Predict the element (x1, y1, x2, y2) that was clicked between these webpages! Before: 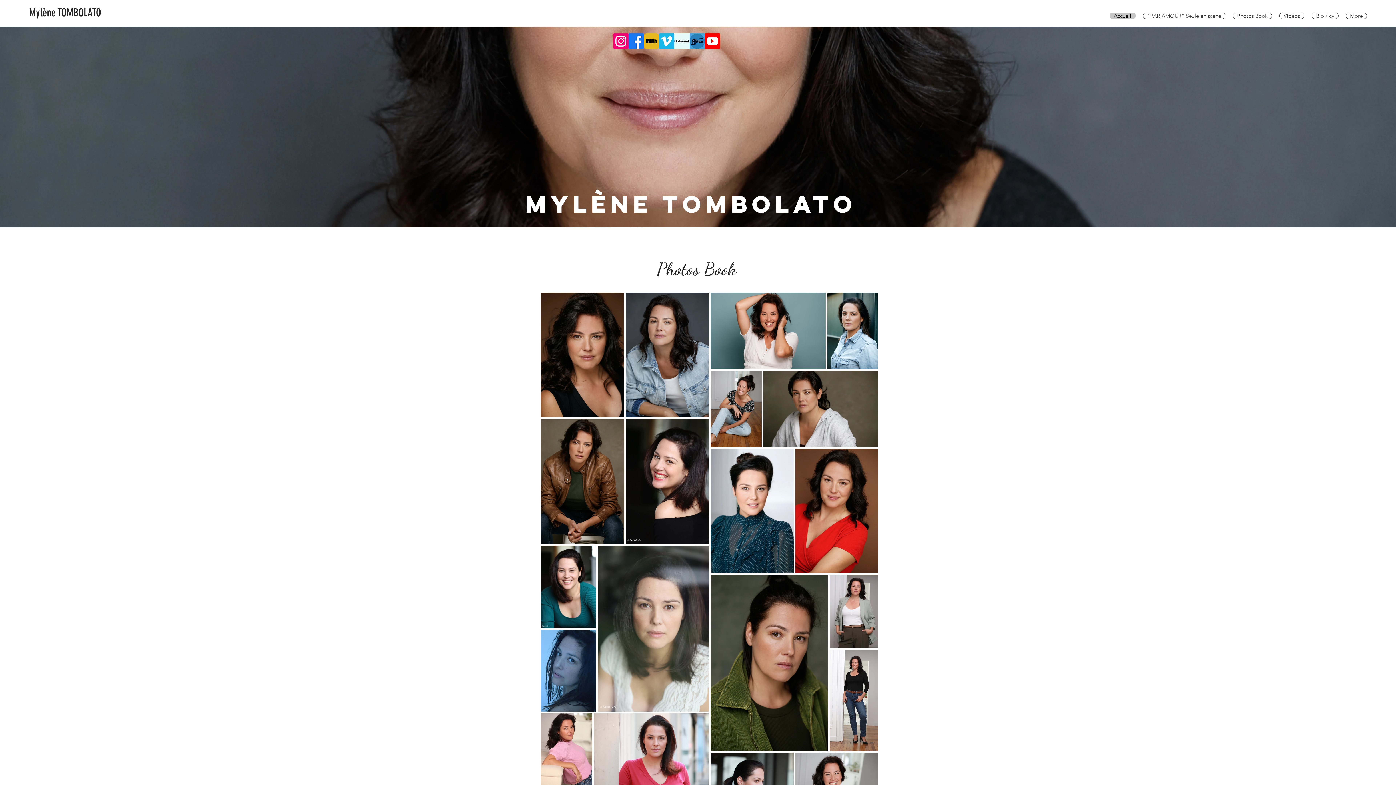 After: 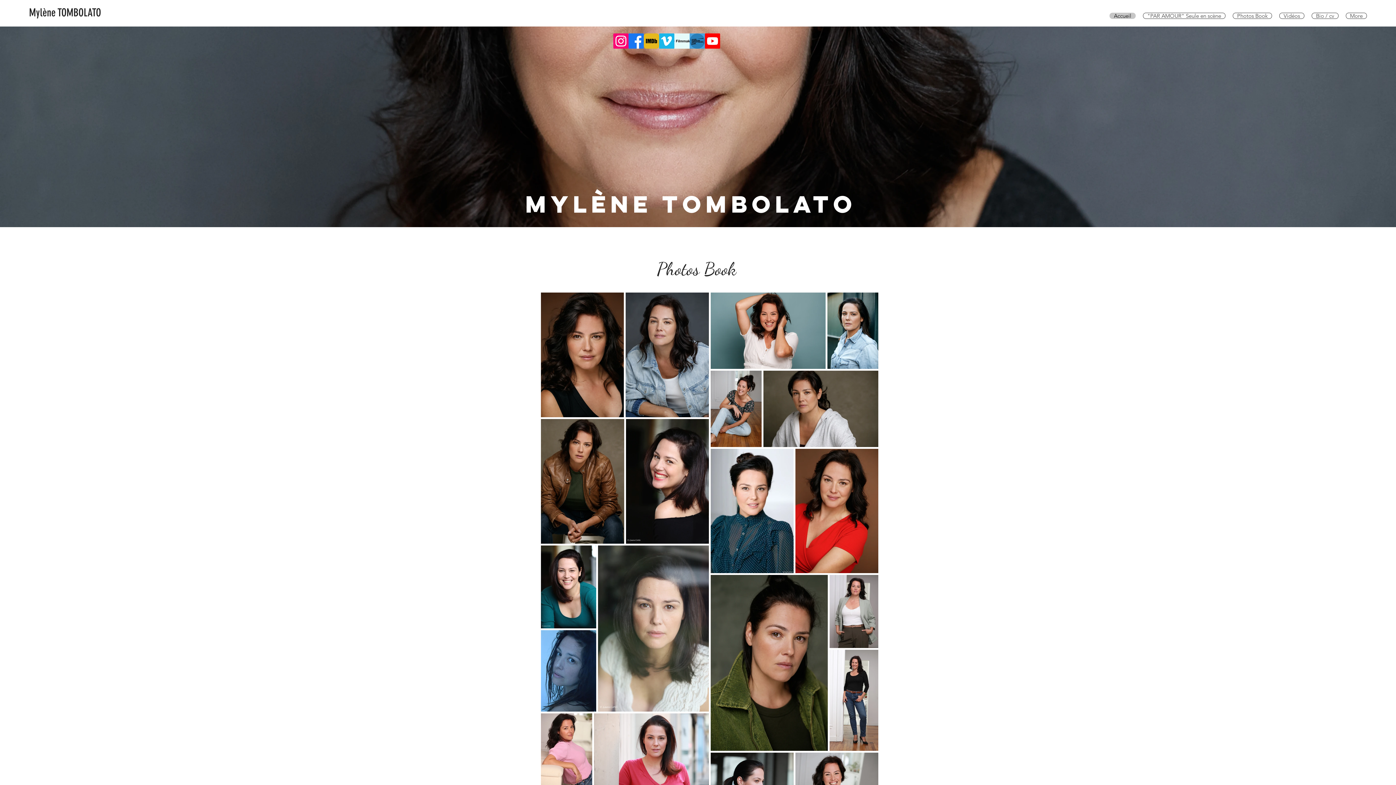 Action: label: Facebook     bbox: (628, 33, 644, 48)